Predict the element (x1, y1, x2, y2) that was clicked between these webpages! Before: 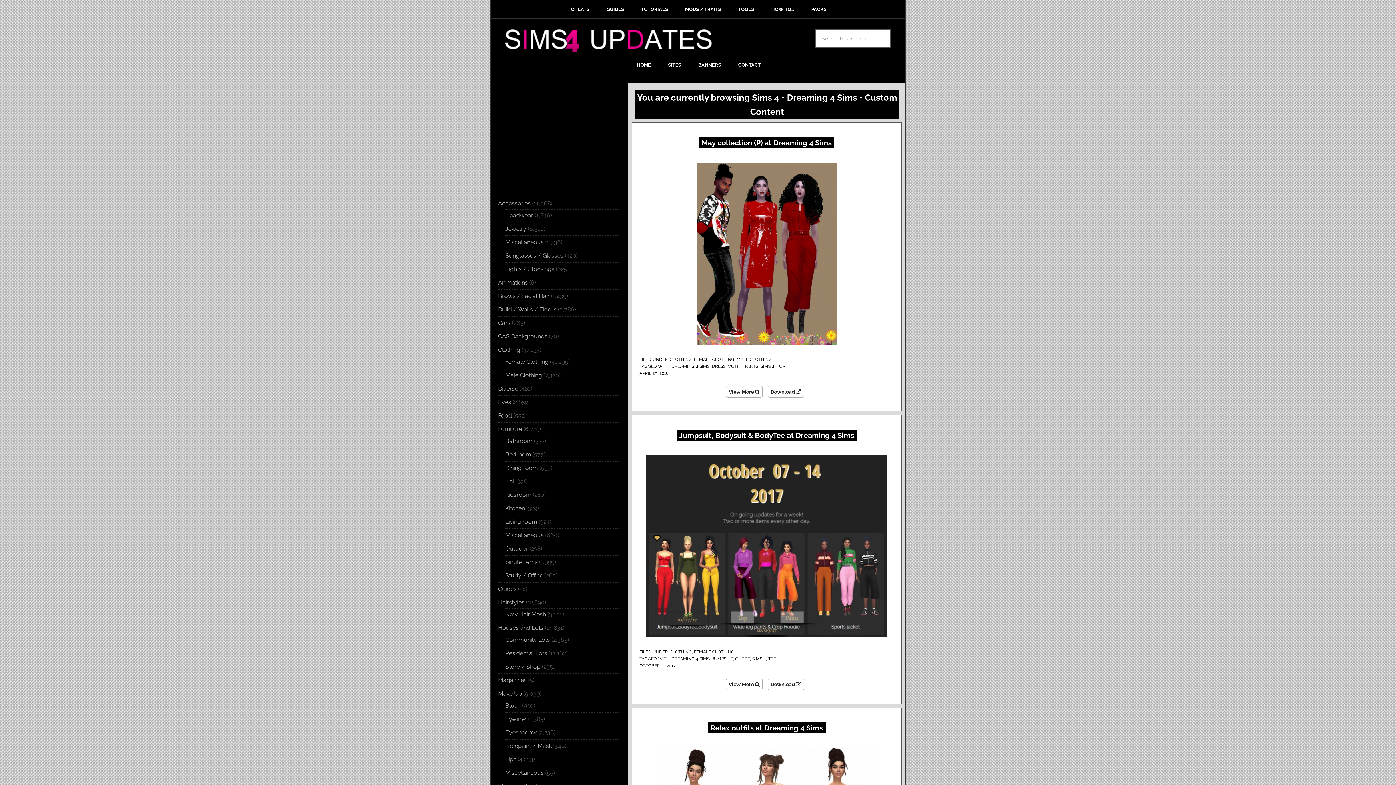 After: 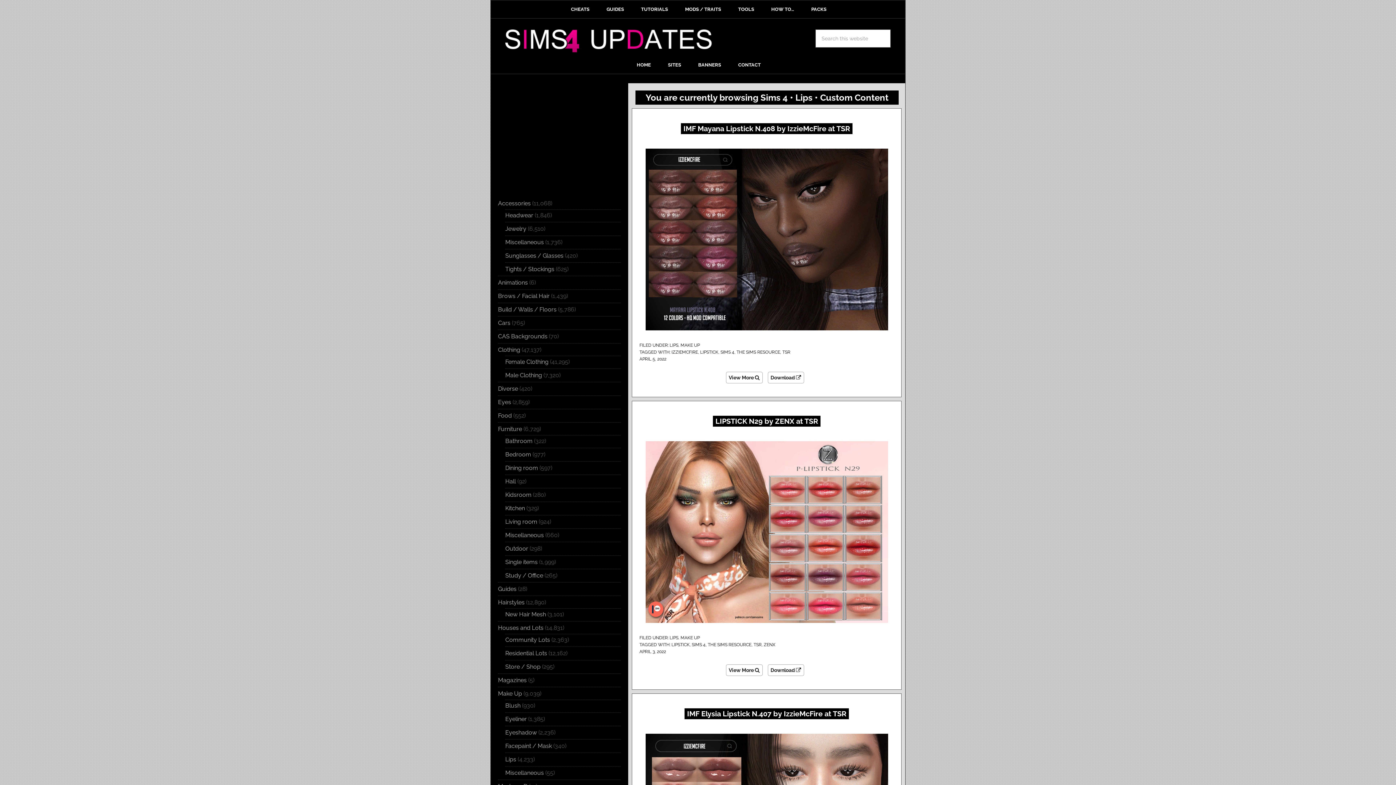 Action: label: Lips bbox: (505, 756, 516, 763)